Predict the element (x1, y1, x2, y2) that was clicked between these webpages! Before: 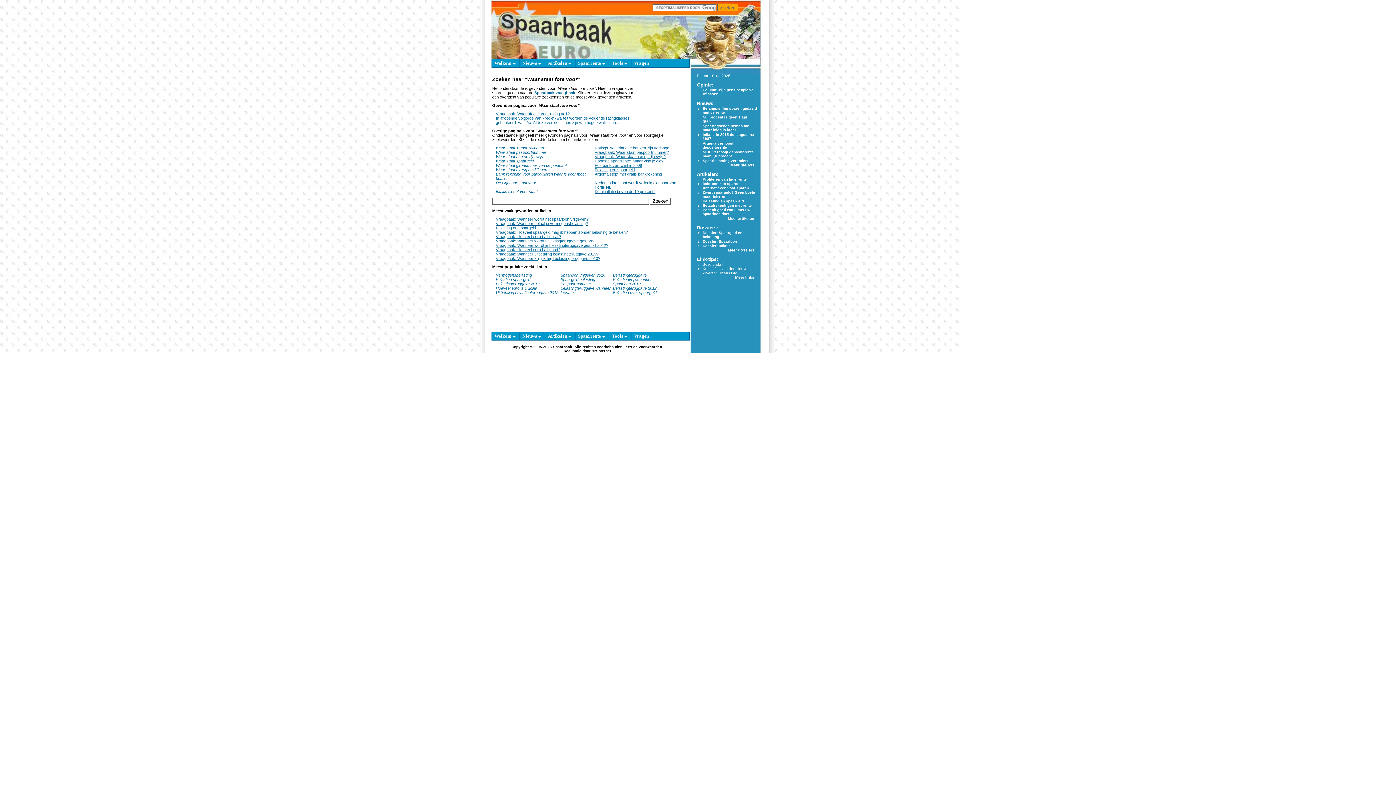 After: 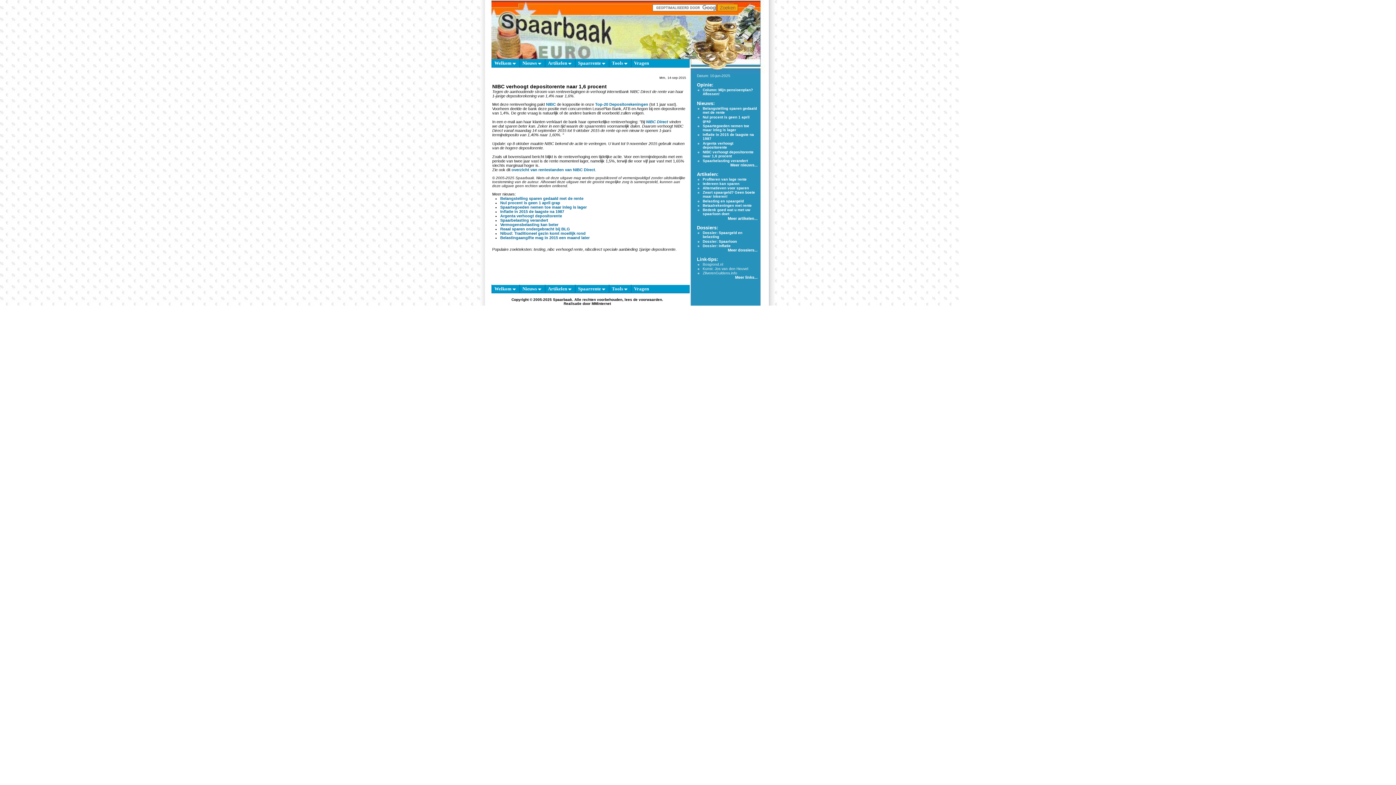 Action: bbox: (702, 150, 753, 158) label: NIBC verhoogt depositorente naar 1,6 procent